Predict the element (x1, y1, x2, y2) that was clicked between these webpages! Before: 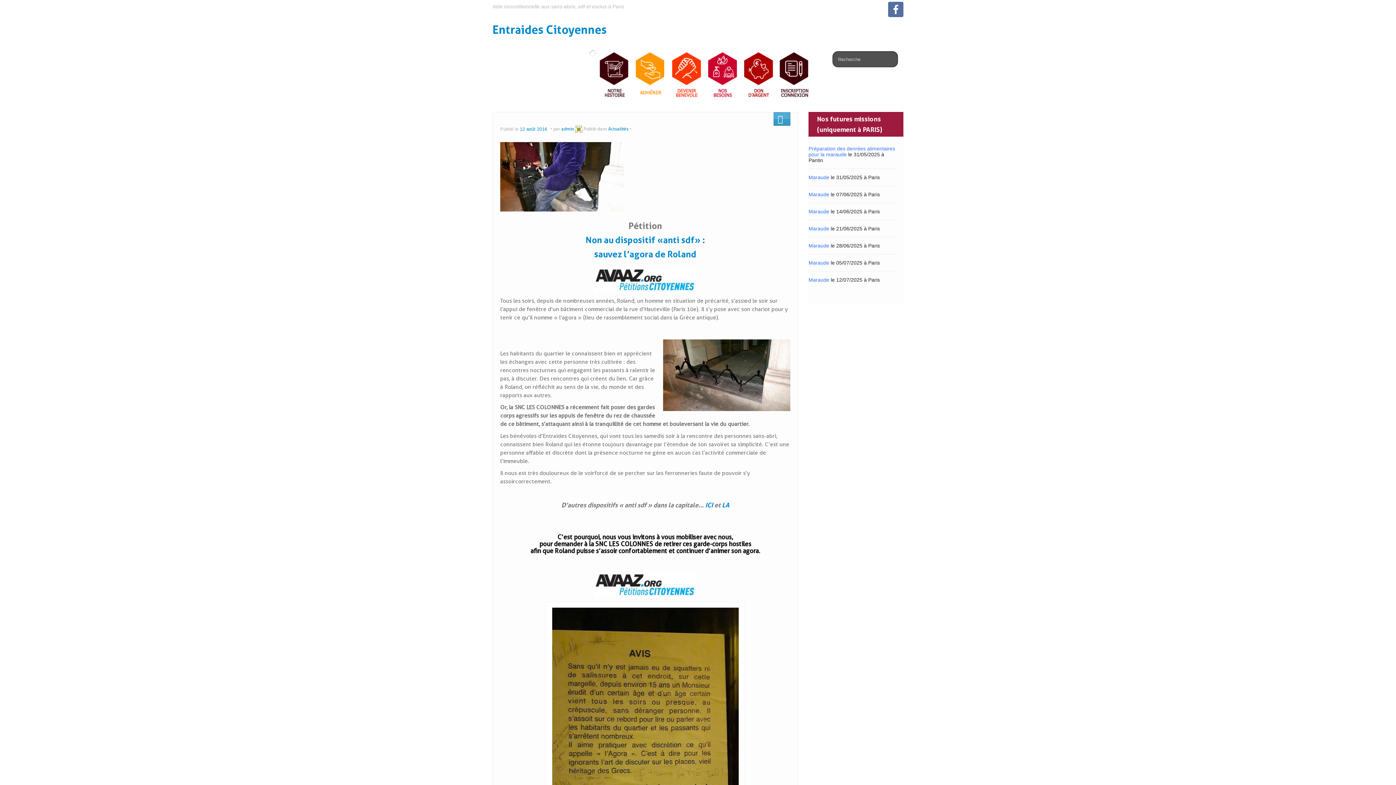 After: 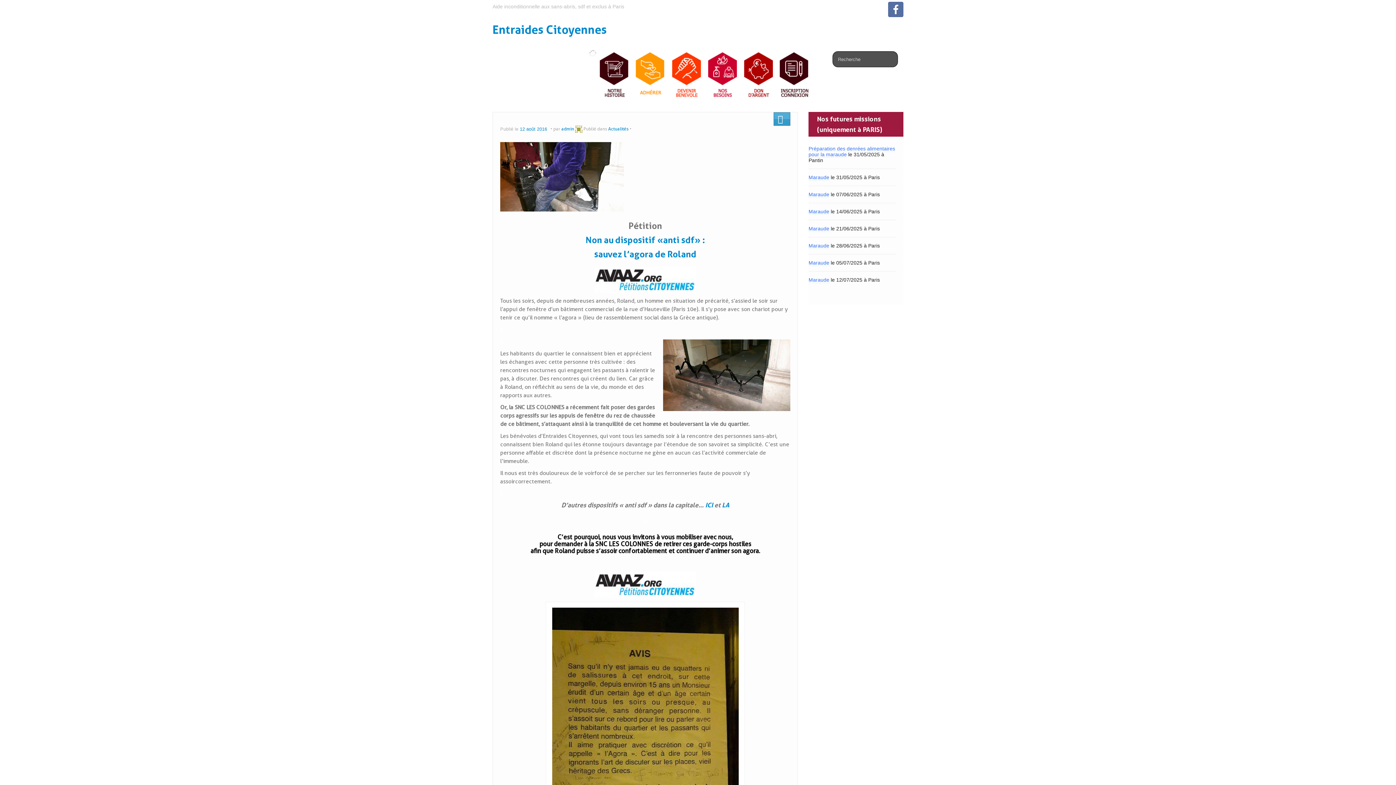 Action: bbox: (520, 126, 548, 131) label: 12 août 2016 